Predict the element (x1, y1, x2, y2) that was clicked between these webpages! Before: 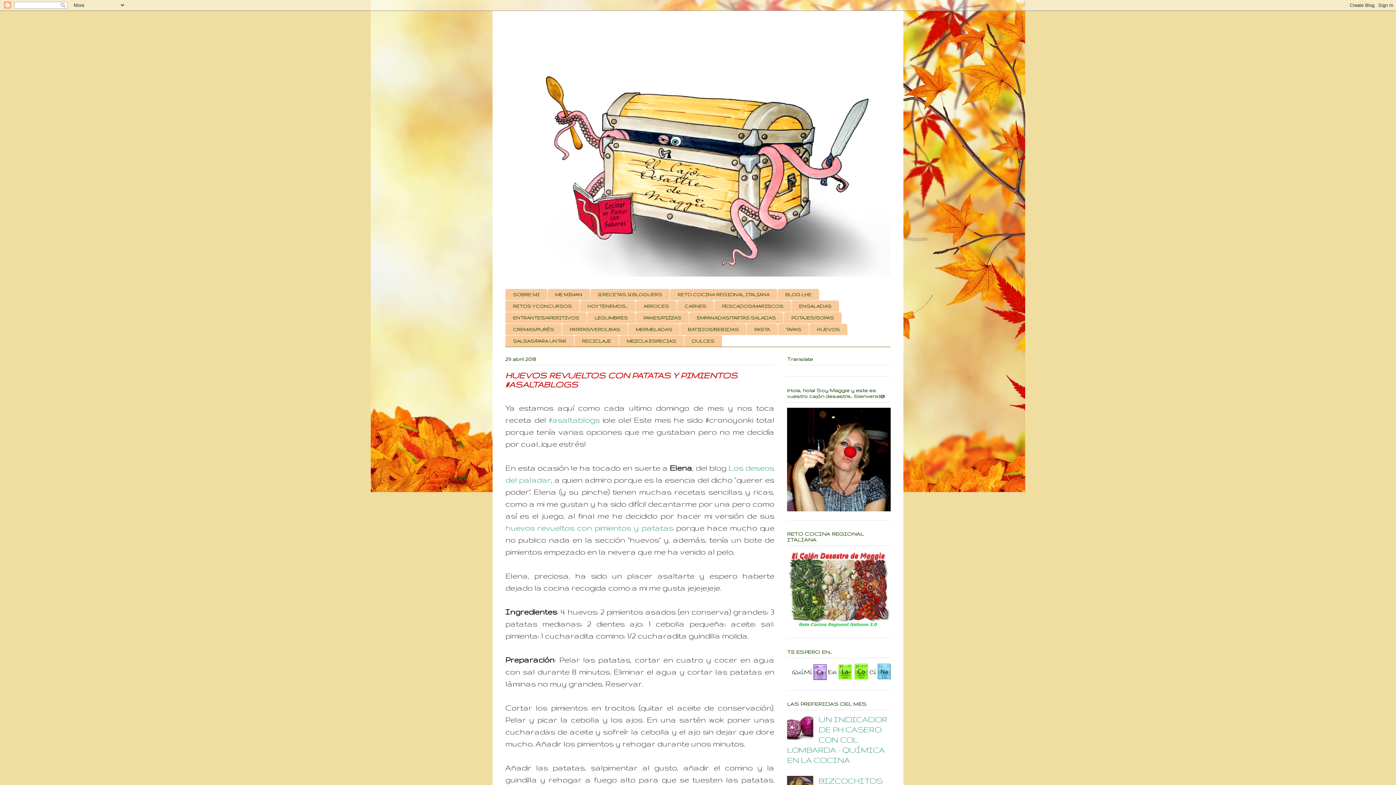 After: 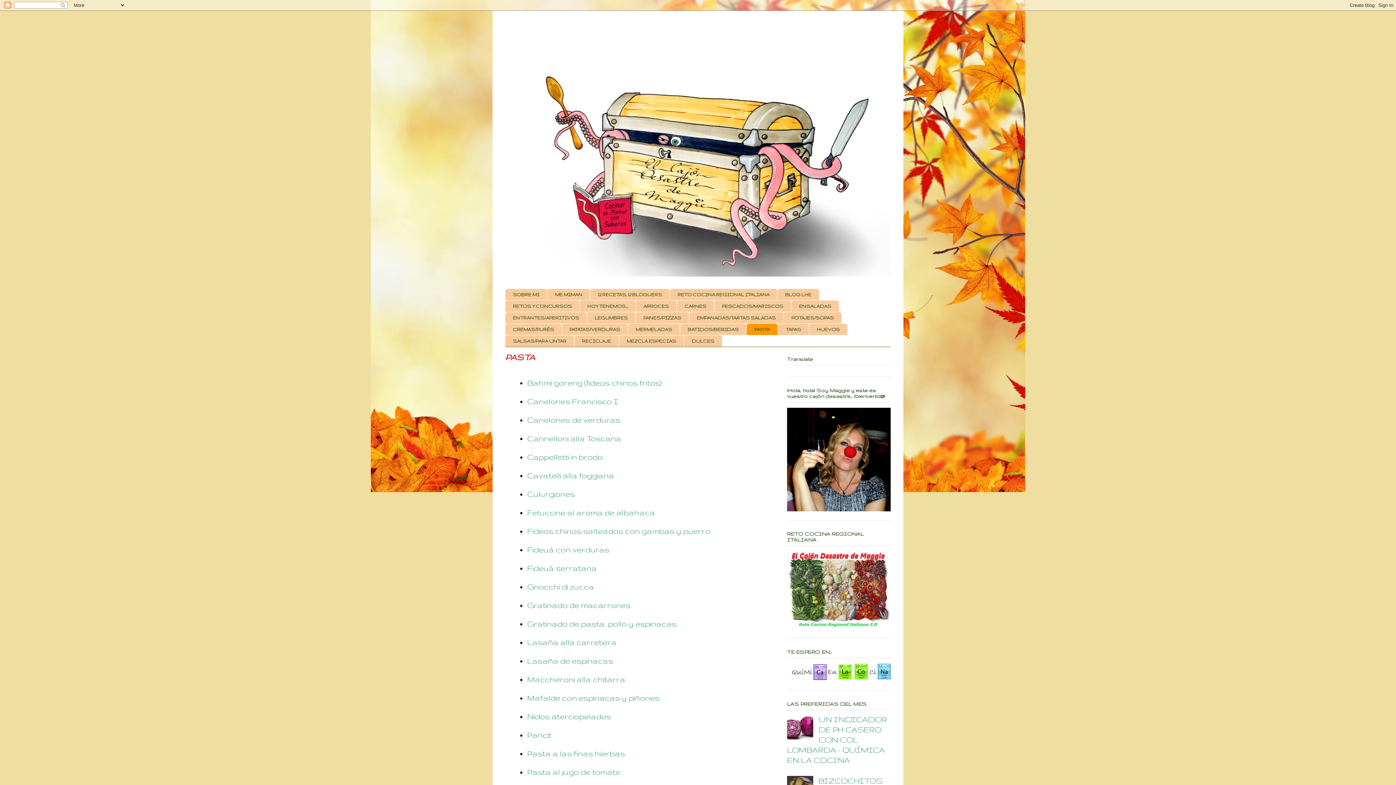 Action: bbox: (746, 324, 777, 335) label: PASTA